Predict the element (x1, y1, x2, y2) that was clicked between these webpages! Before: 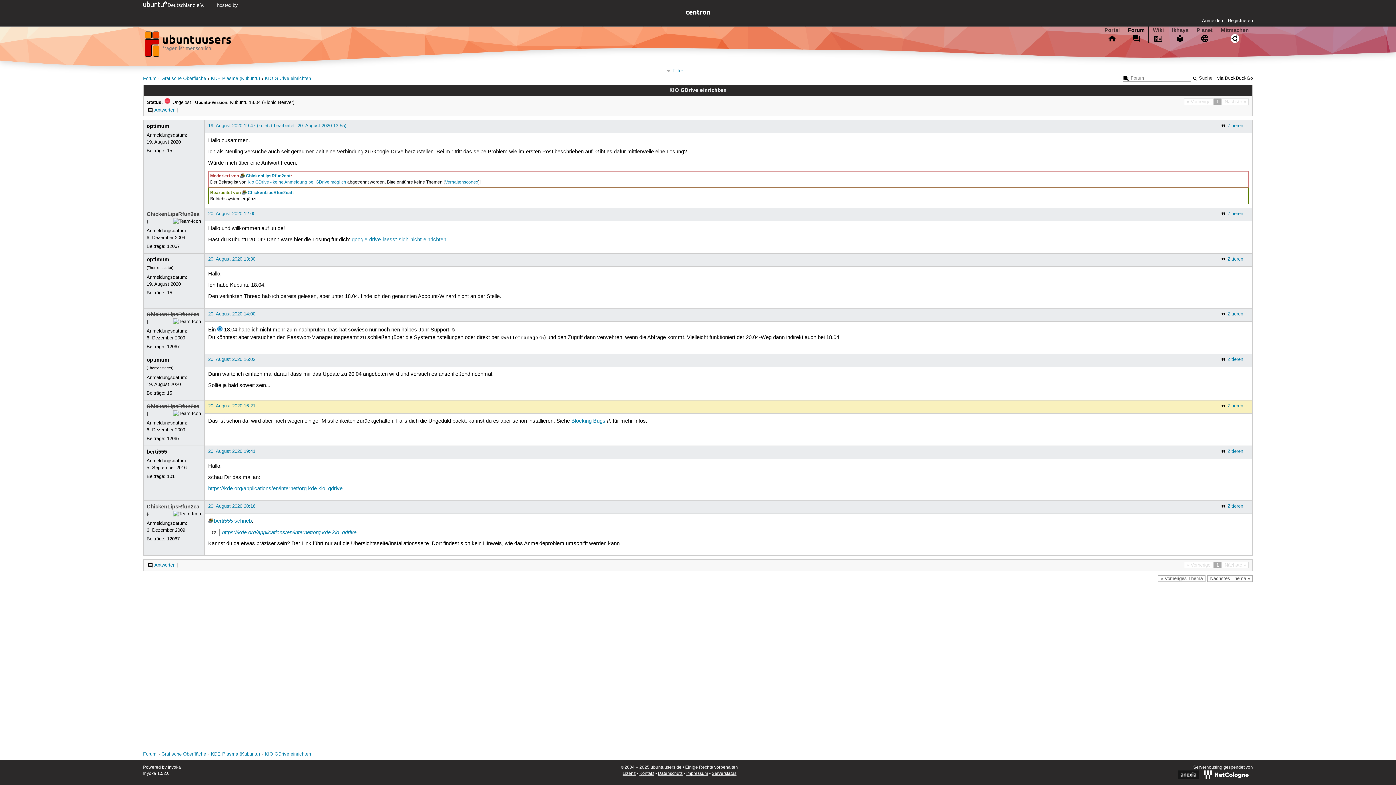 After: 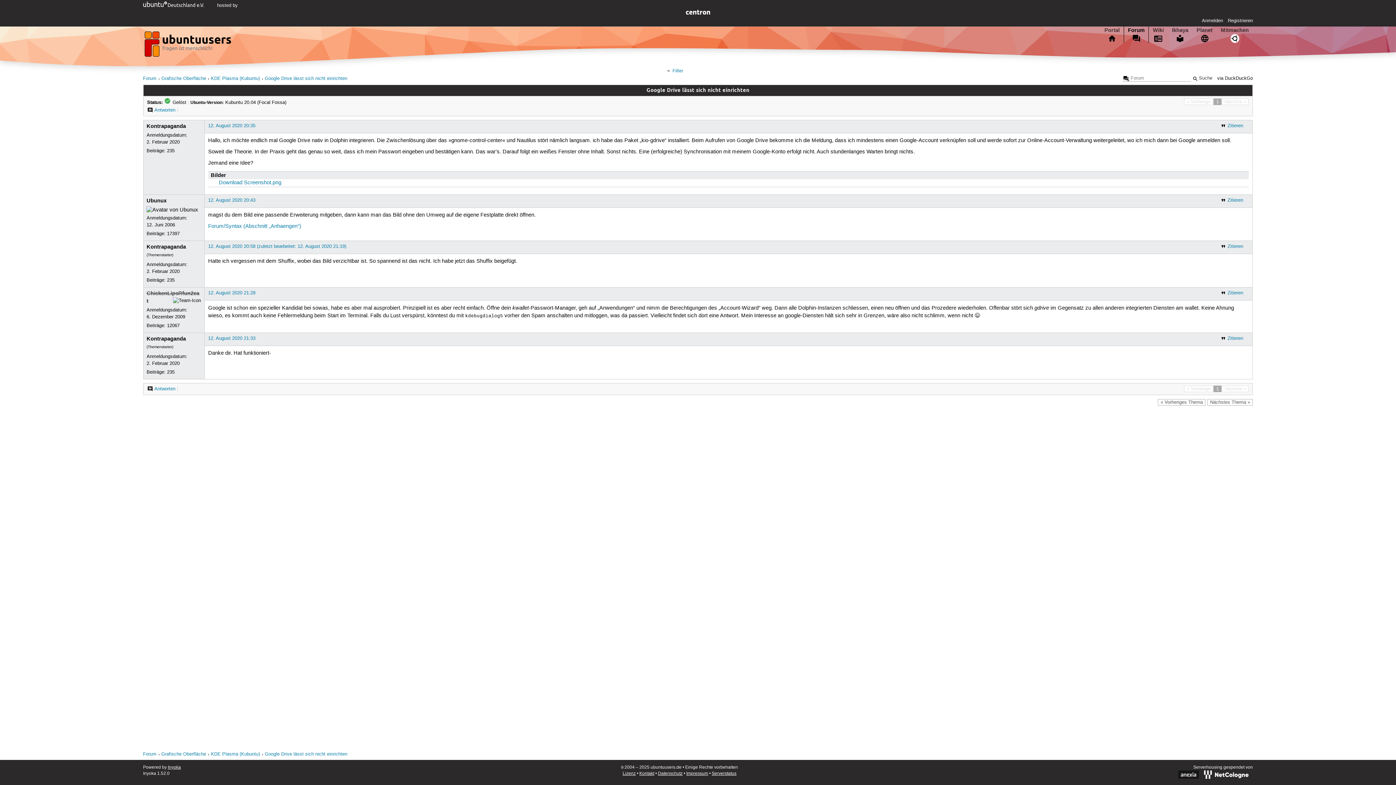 Action: bbox: (351, 236, 446, 243) label: google-drive-laesst-sich-nicht-einrichten